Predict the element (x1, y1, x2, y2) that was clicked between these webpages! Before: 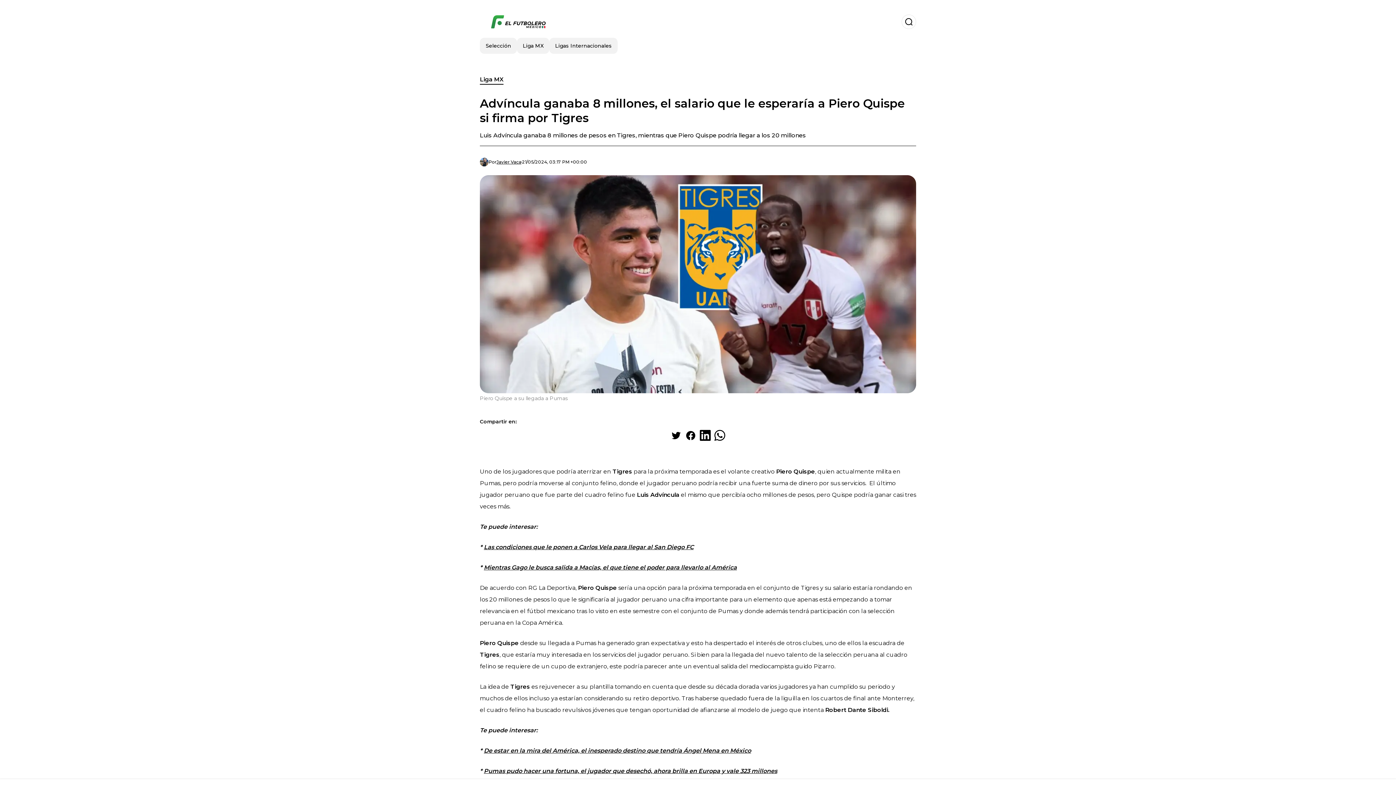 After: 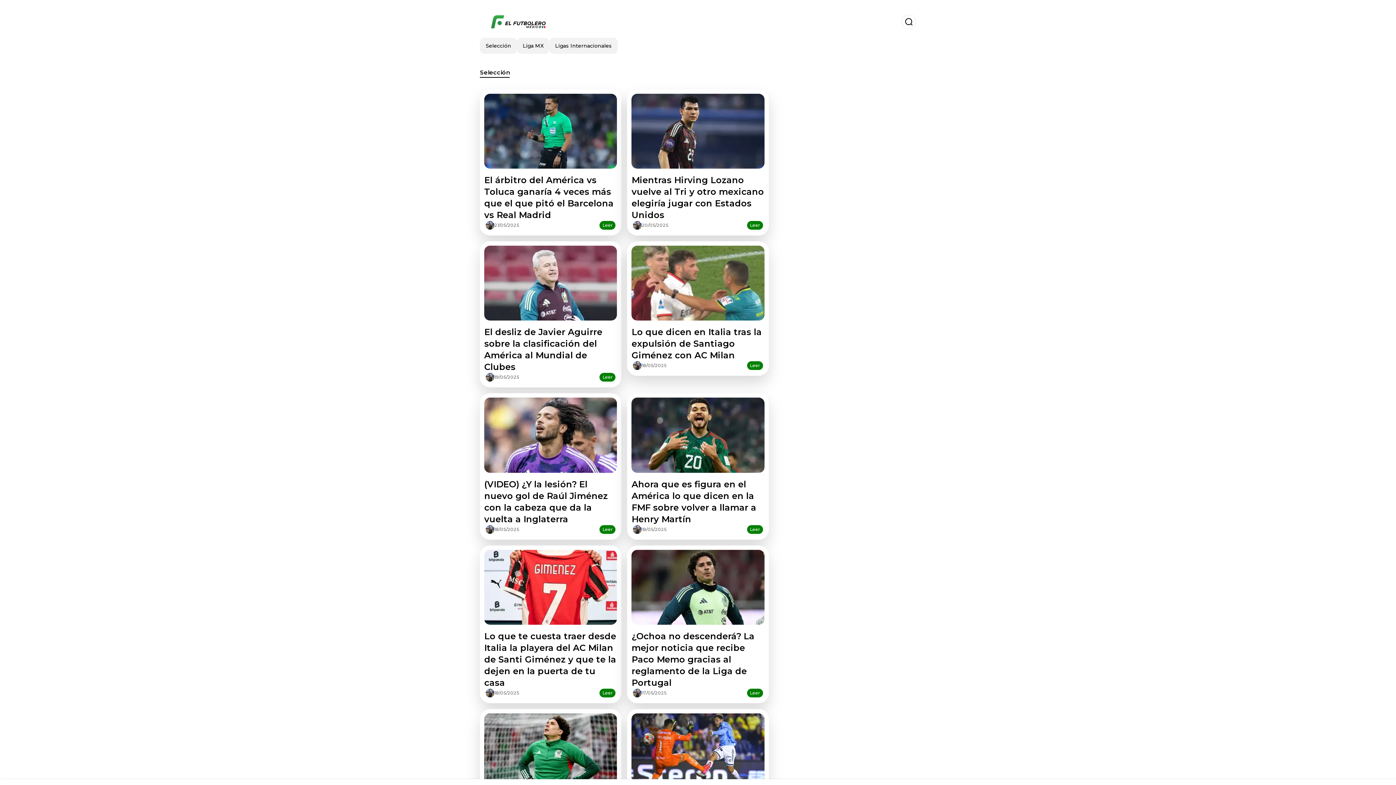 Action: label: Selección bbox: (480, 37, 517, 53)